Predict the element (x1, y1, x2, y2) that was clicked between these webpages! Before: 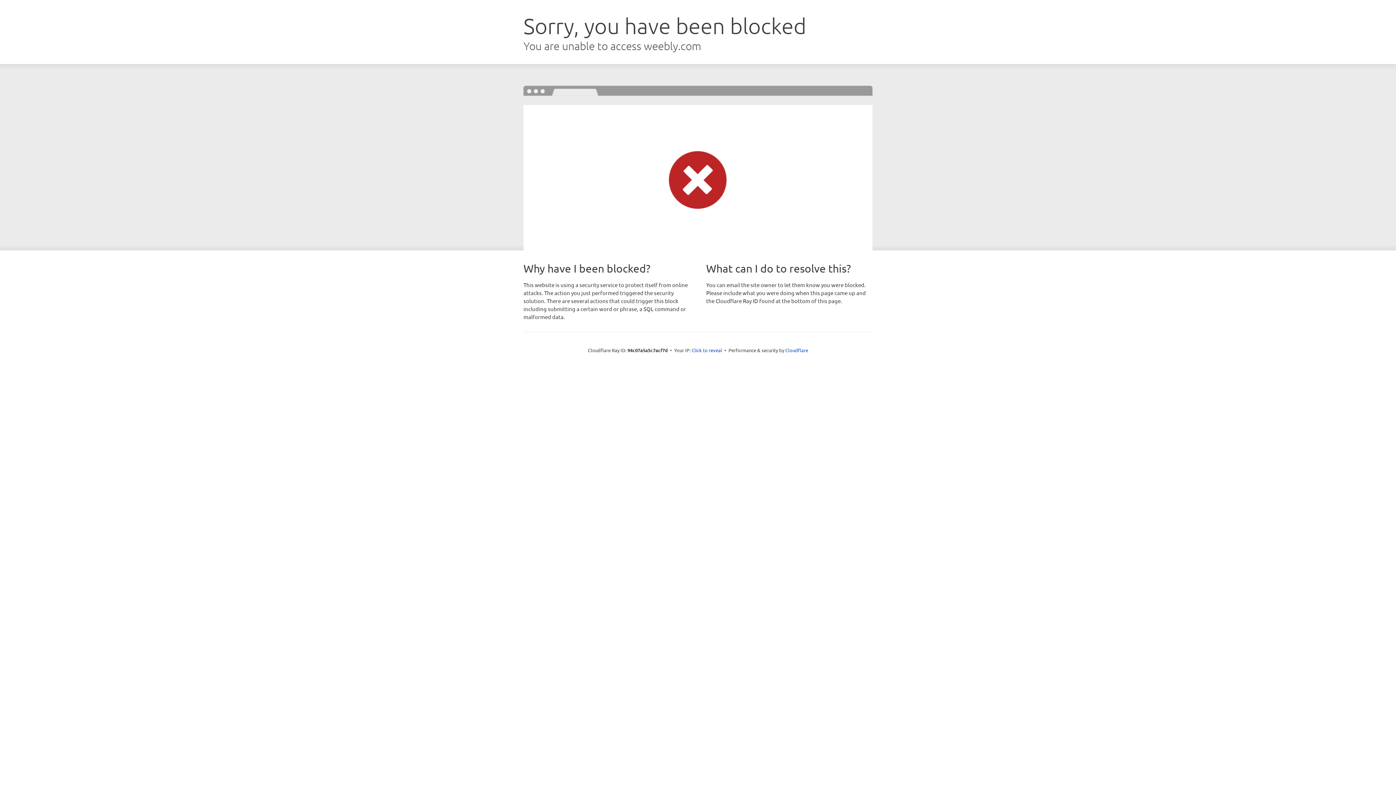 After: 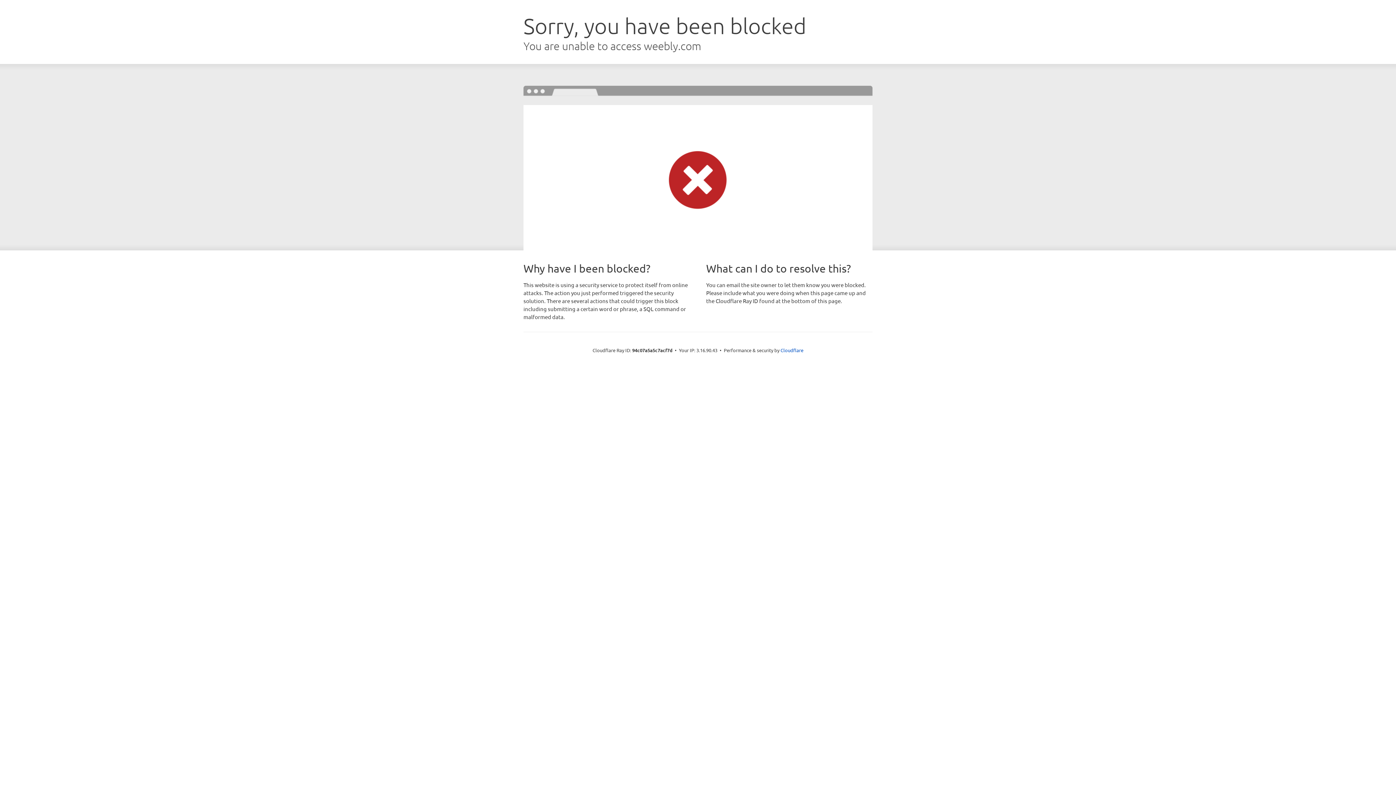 Action: label: Click to reveal bbox: (691, 346, 722, 353)